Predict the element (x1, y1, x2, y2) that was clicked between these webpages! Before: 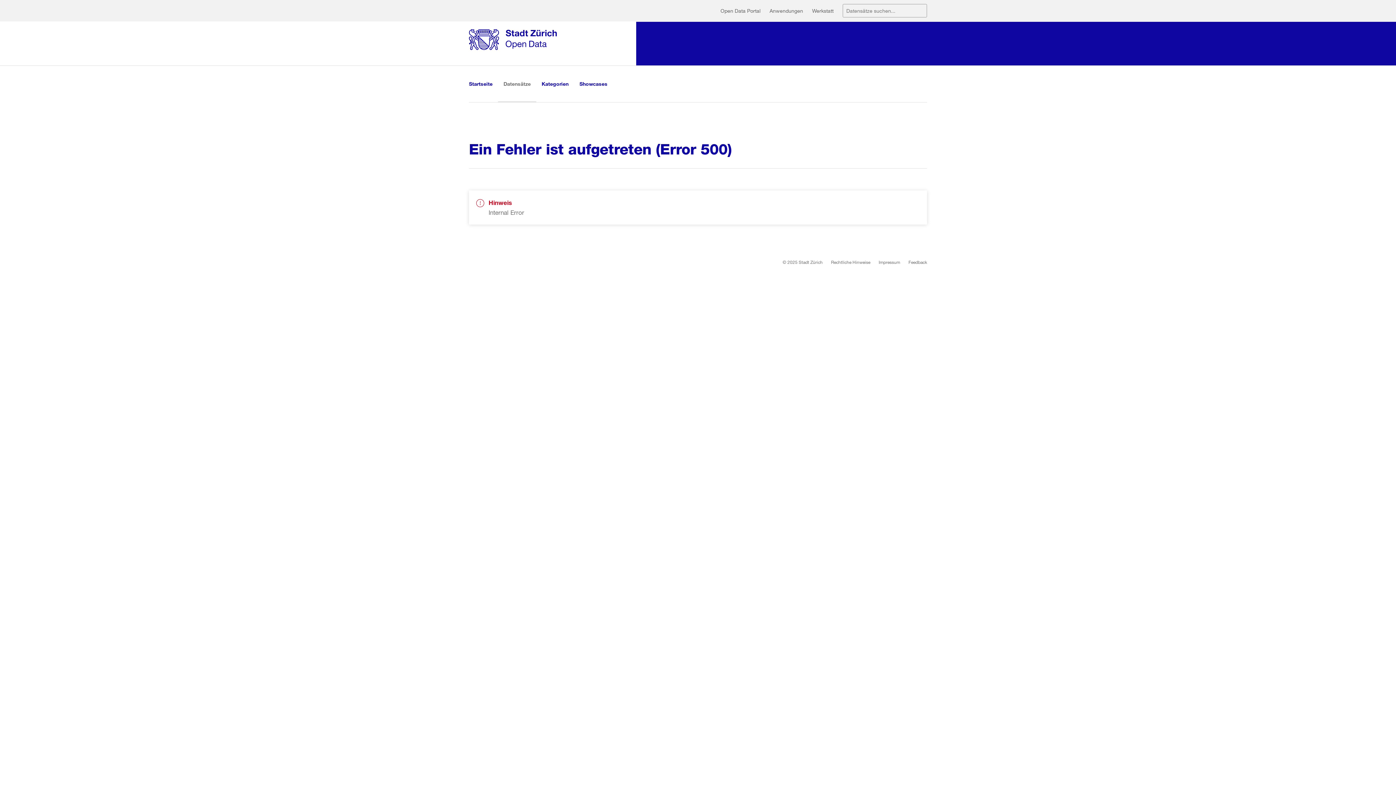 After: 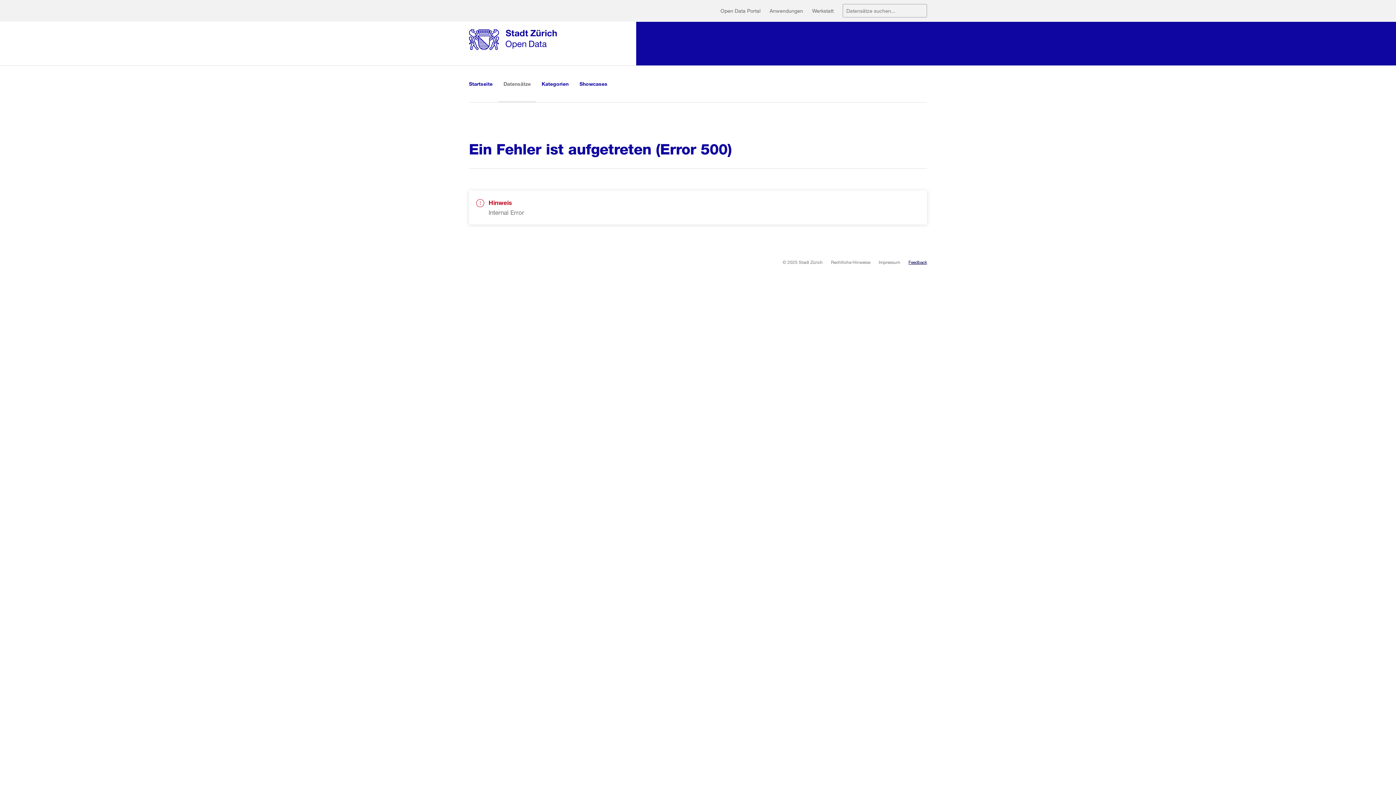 Action: bbox: (908, 258, 927, 265) label: Feedback